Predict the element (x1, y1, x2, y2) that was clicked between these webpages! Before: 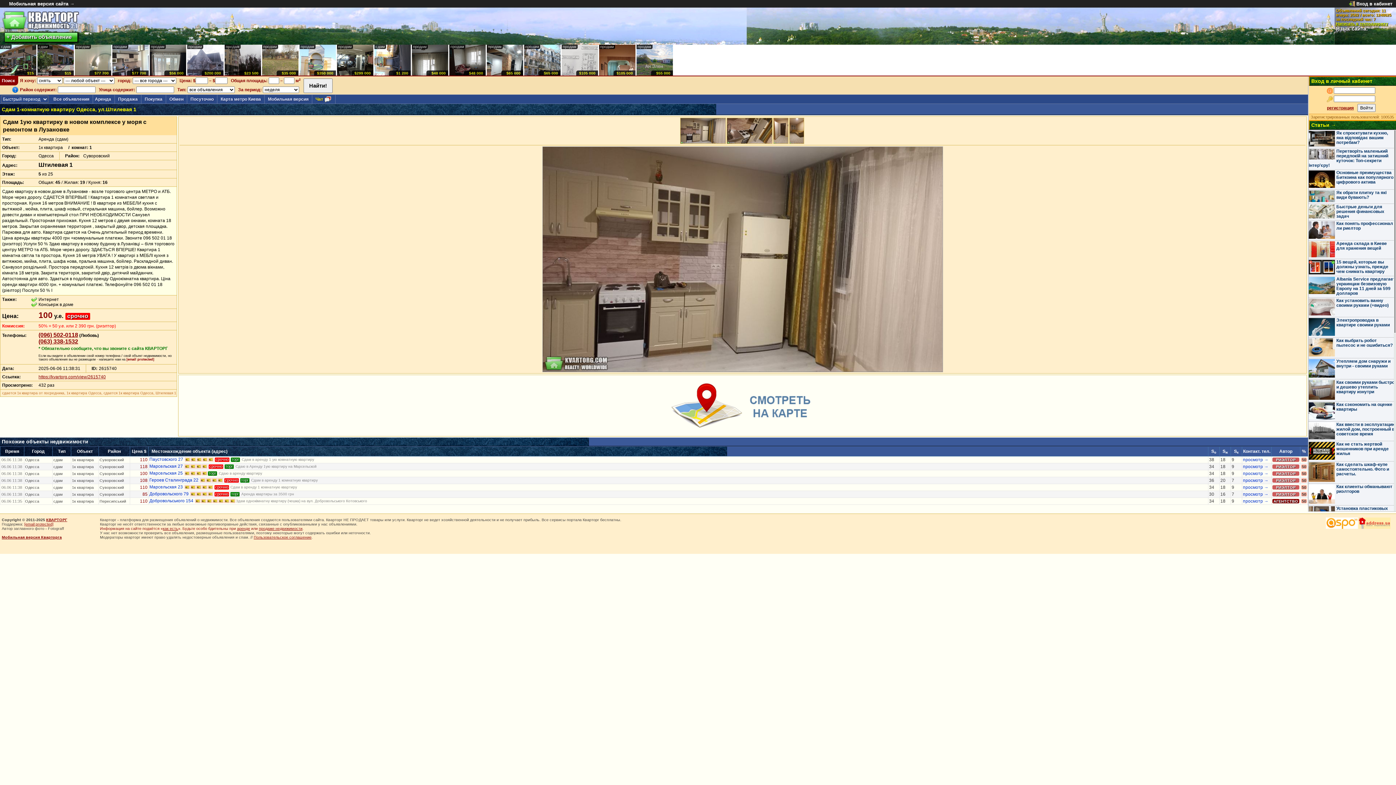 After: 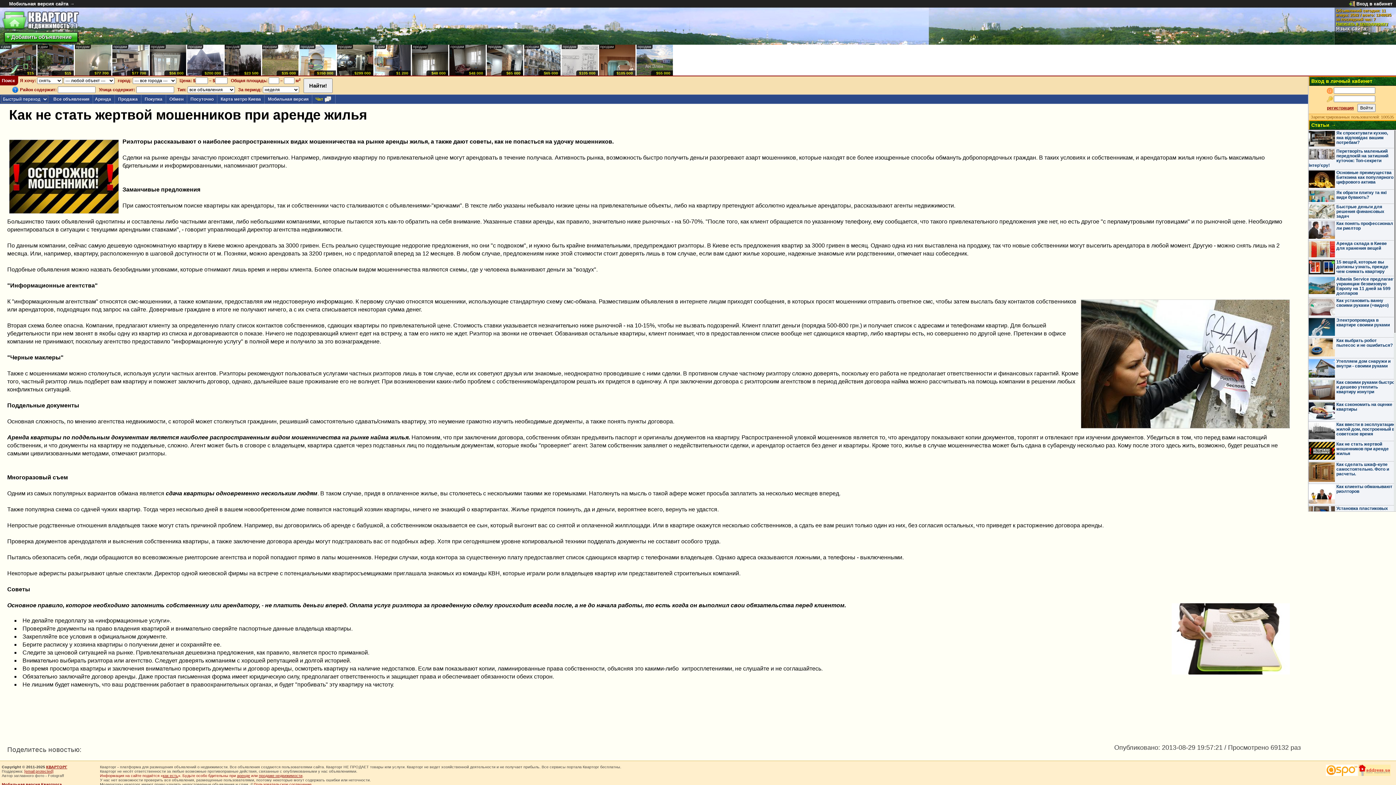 Action: bbox: (1336, 441, 1389, 456) label: Как не стать жертвой мошенников при аренде жилья